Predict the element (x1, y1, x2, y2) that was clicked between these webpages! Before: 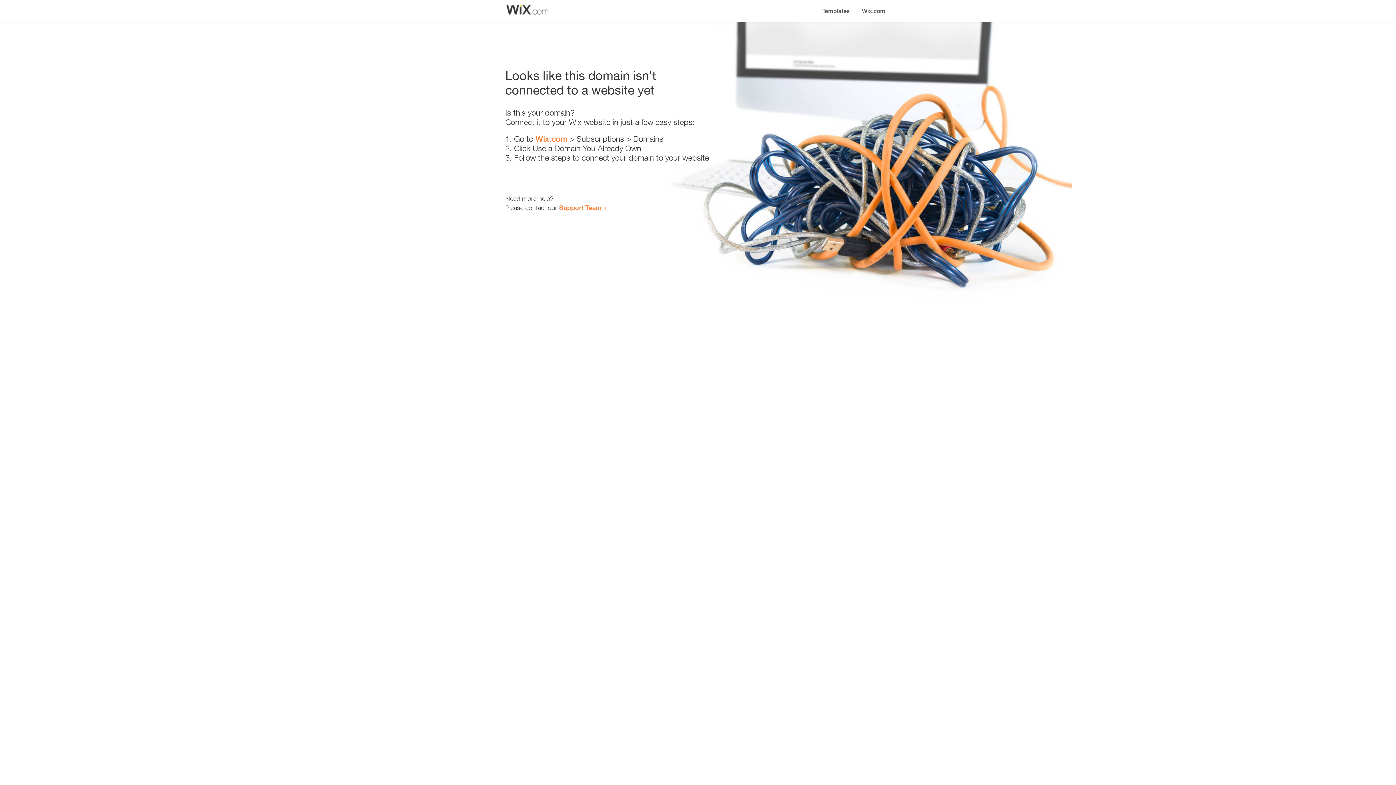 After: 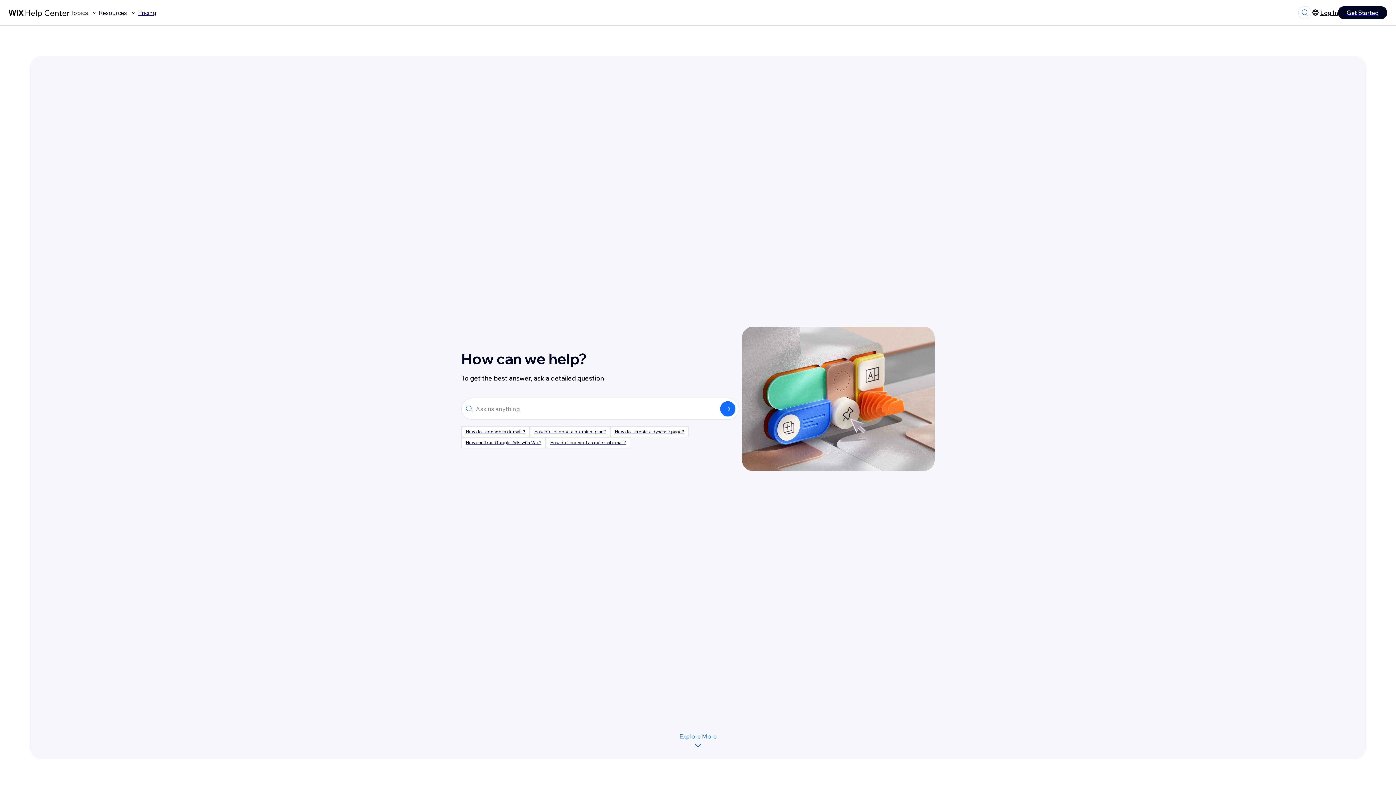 Action: label: Support Team bbox: (559, 203, 601, 211)